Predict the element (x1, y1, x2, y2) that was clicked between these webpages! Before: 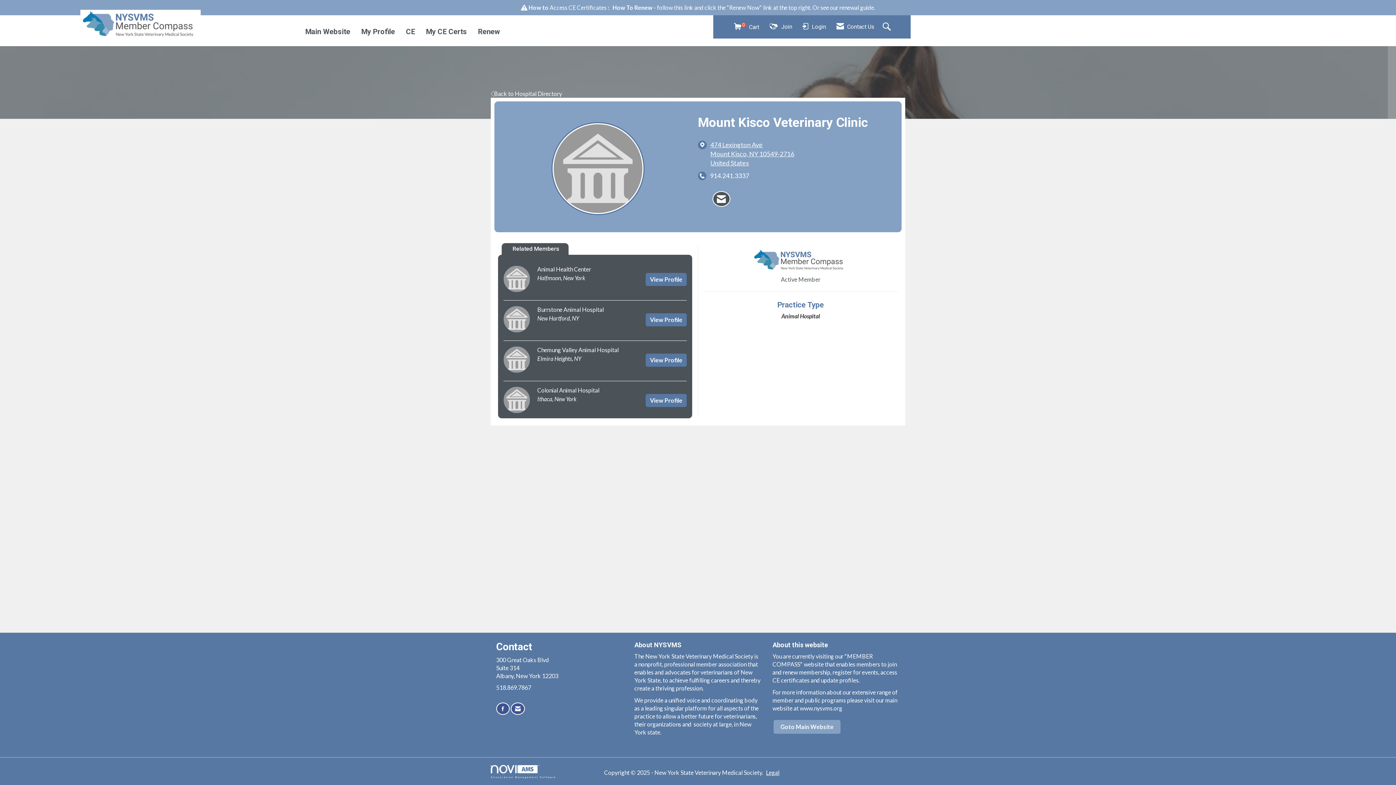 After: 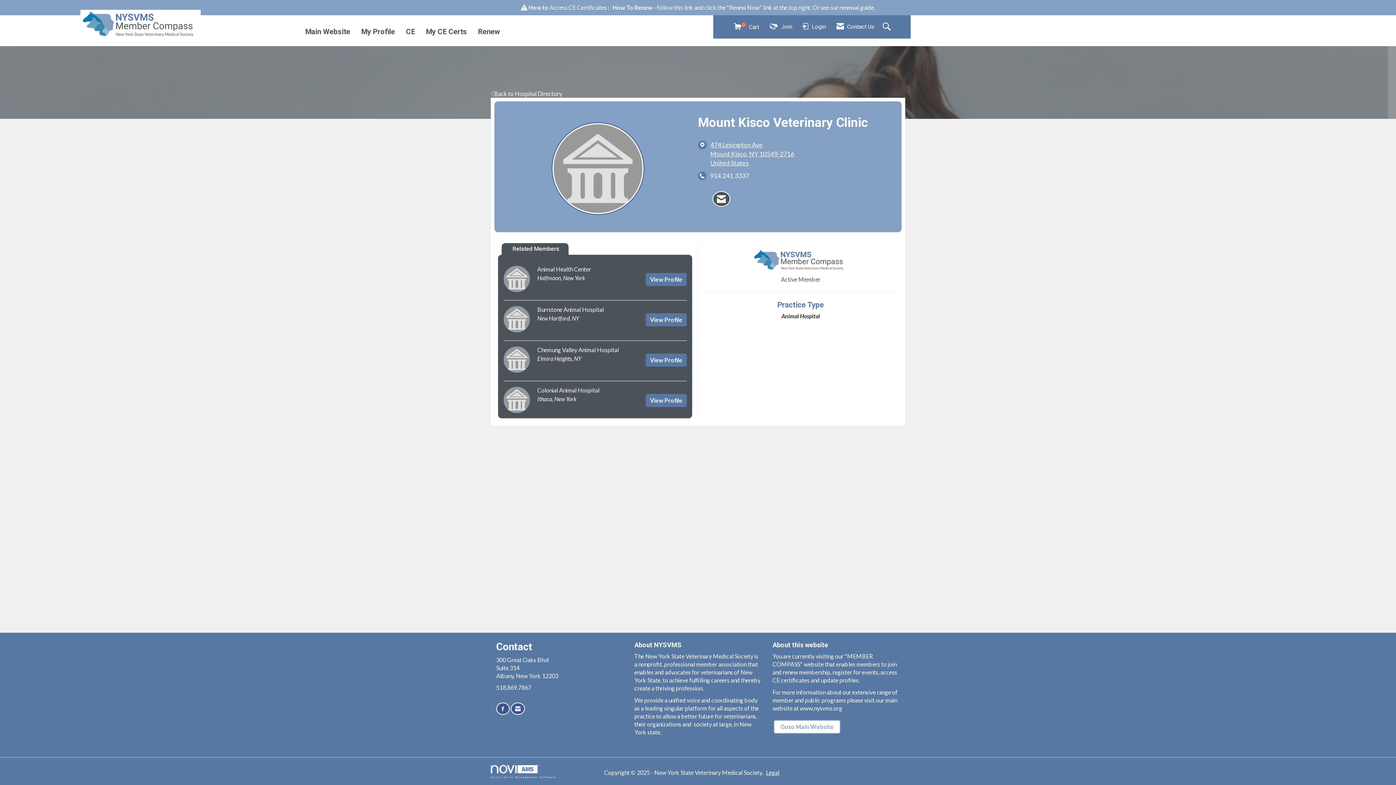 Action: label: Goto Main Website bbox: (773, 720, 840, 734)